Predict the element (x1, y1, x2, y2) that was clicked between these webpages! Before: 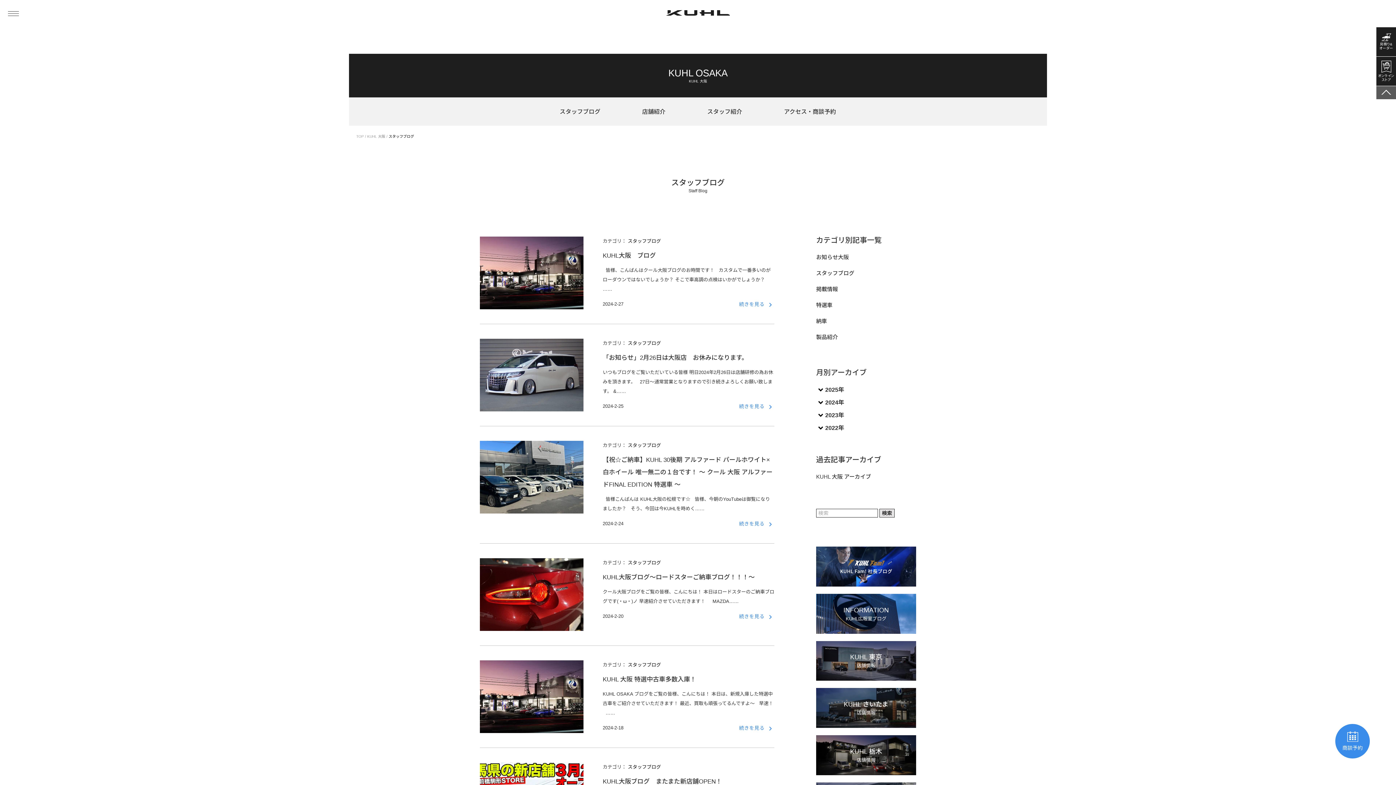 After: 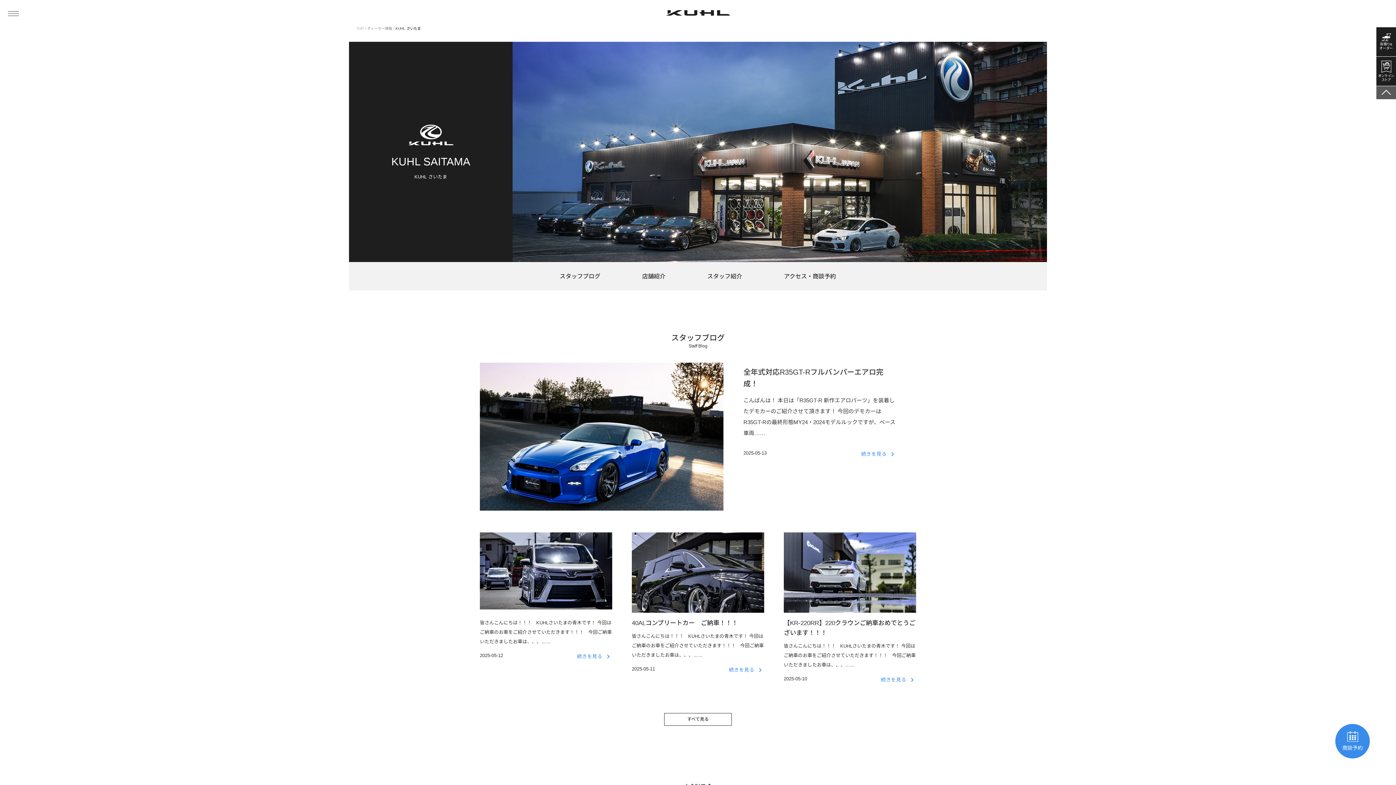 Action: label: KUHL さいたま

店舗情報 bbox: (816, 688, 916, 728)